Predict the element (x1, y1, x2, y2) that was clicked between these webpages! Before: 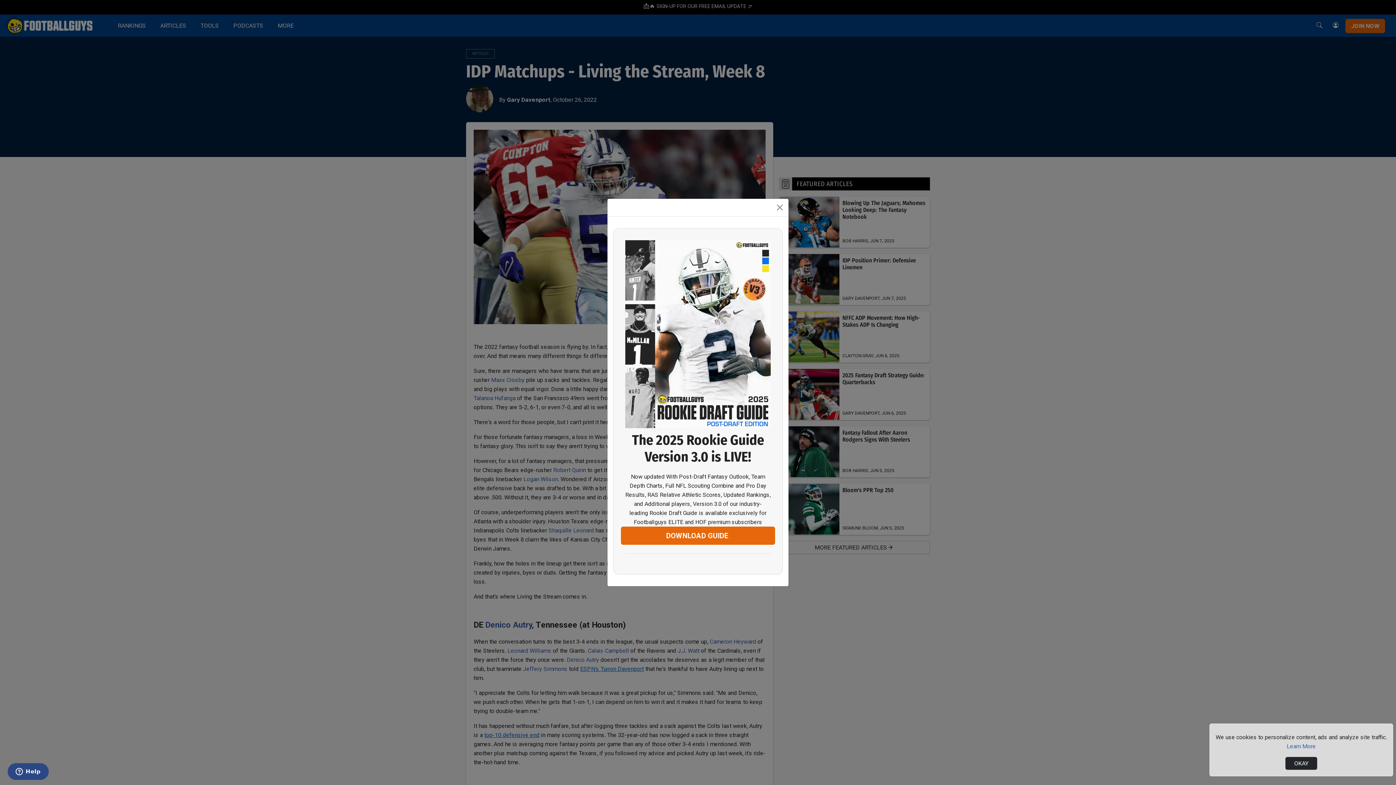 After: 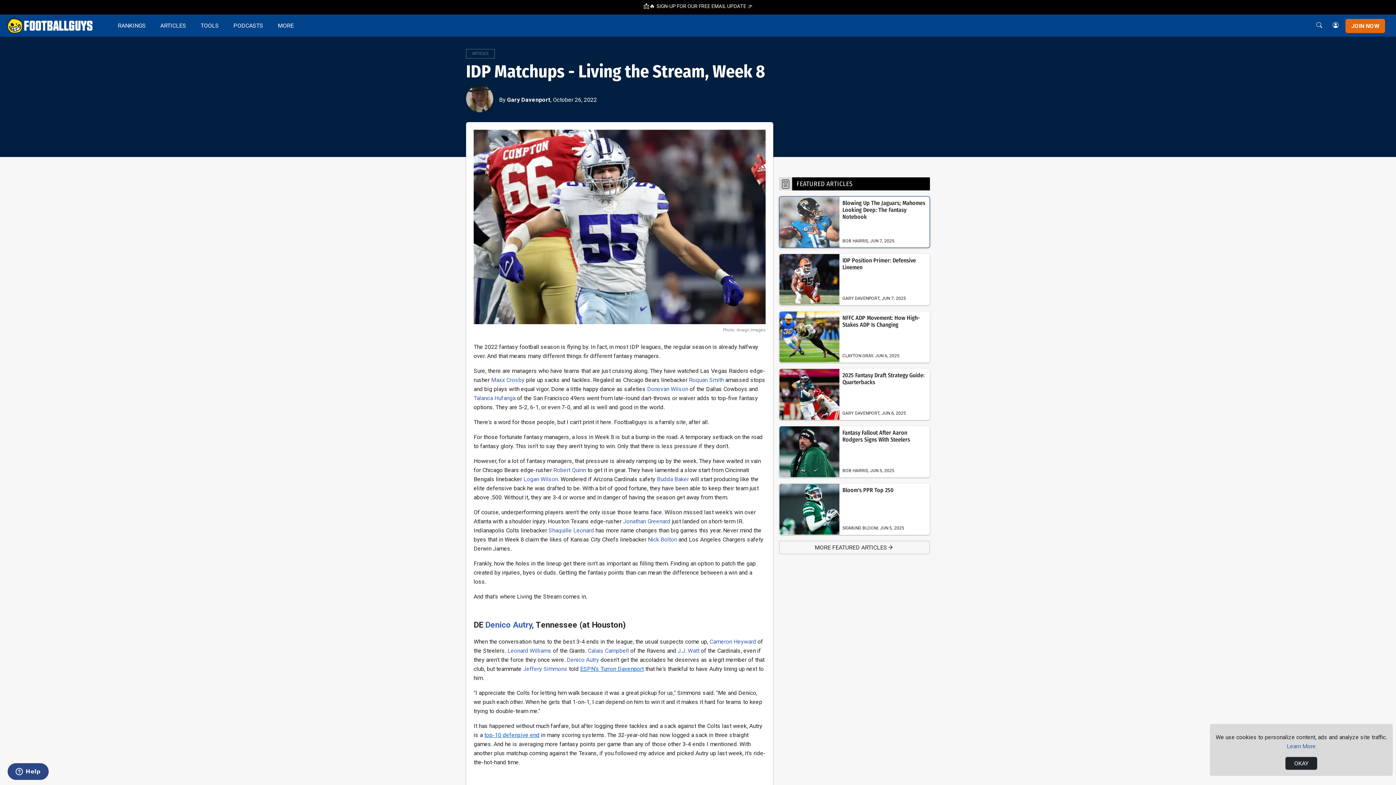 Action: label: Close bbox: (774, 201, 785, 213)